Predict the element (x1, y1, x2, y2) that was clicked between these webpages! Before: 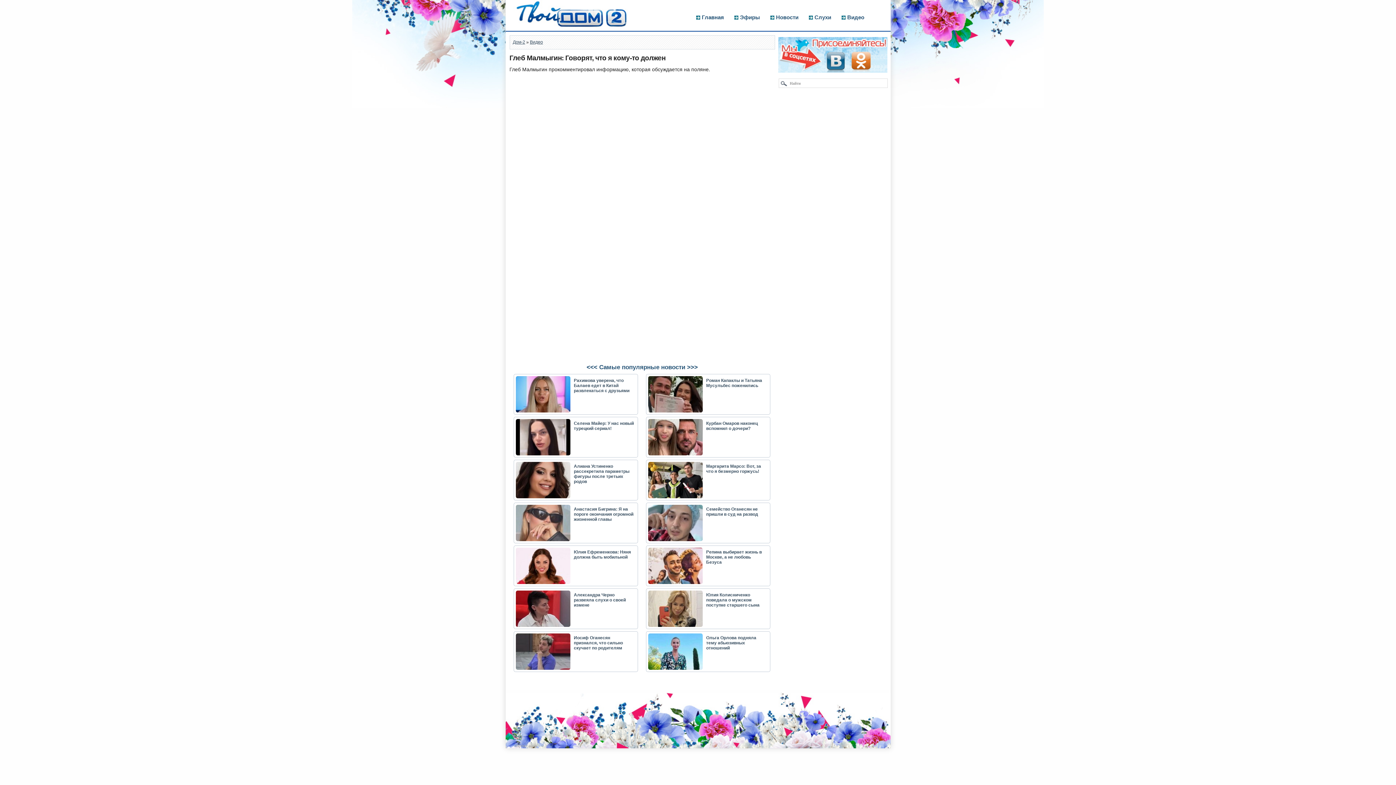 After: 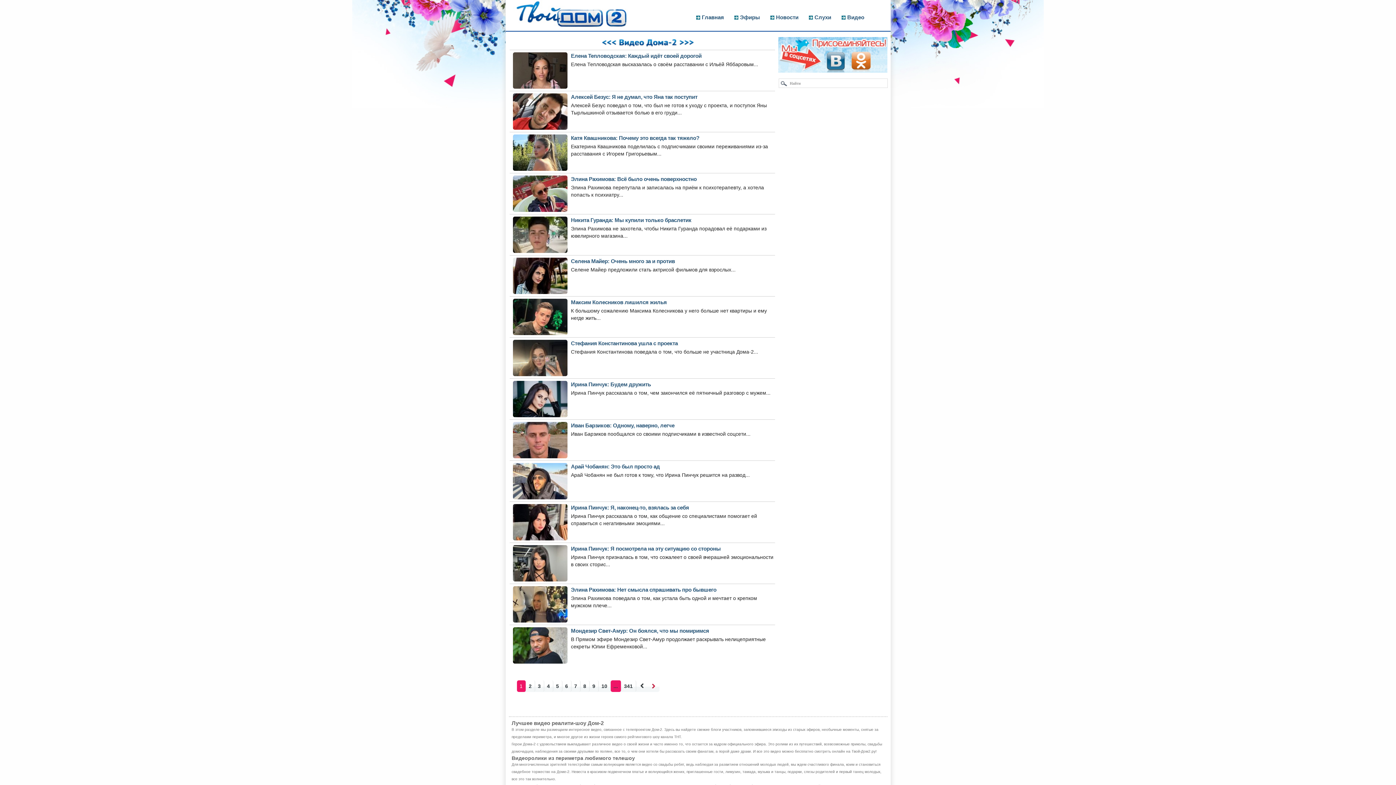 Action: label: Видео bbox: (837, 12, 868, 21)